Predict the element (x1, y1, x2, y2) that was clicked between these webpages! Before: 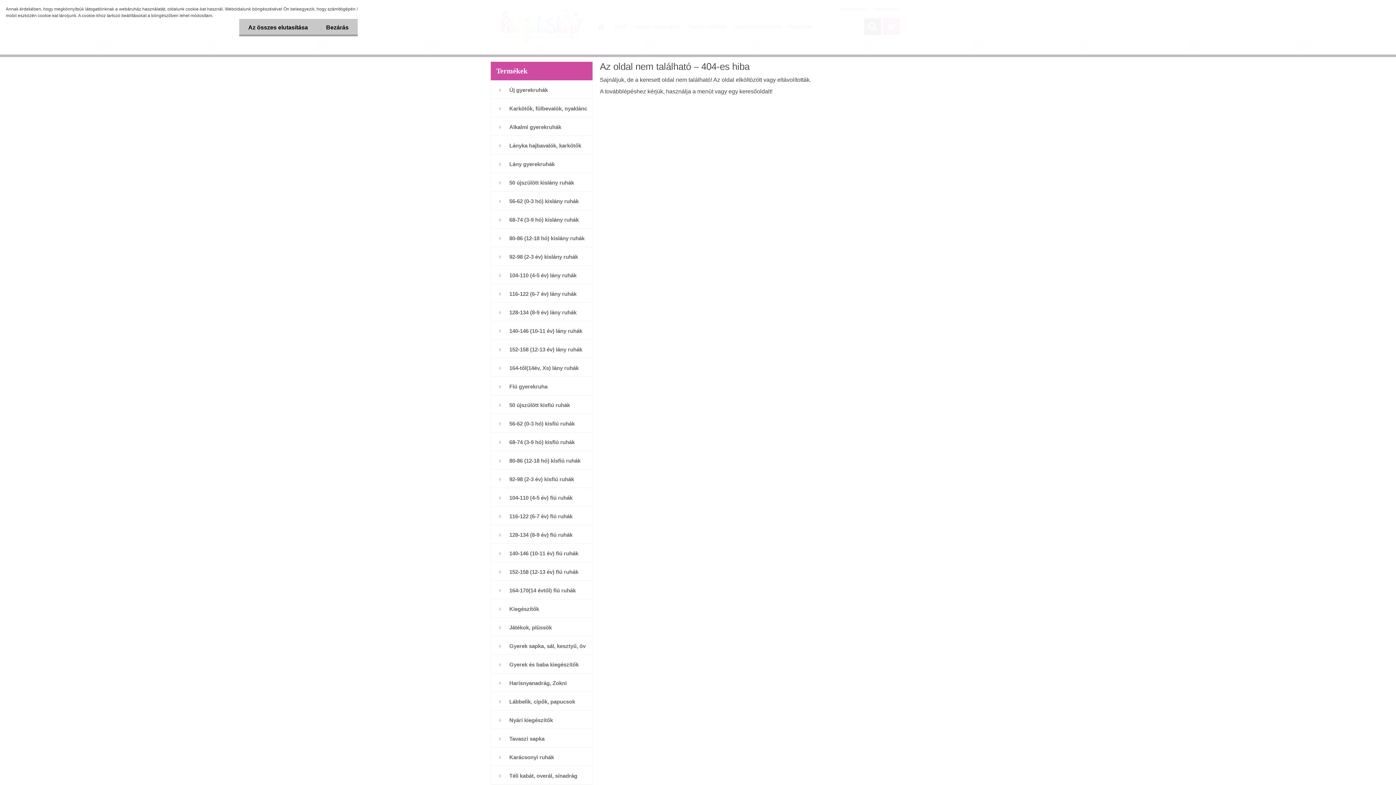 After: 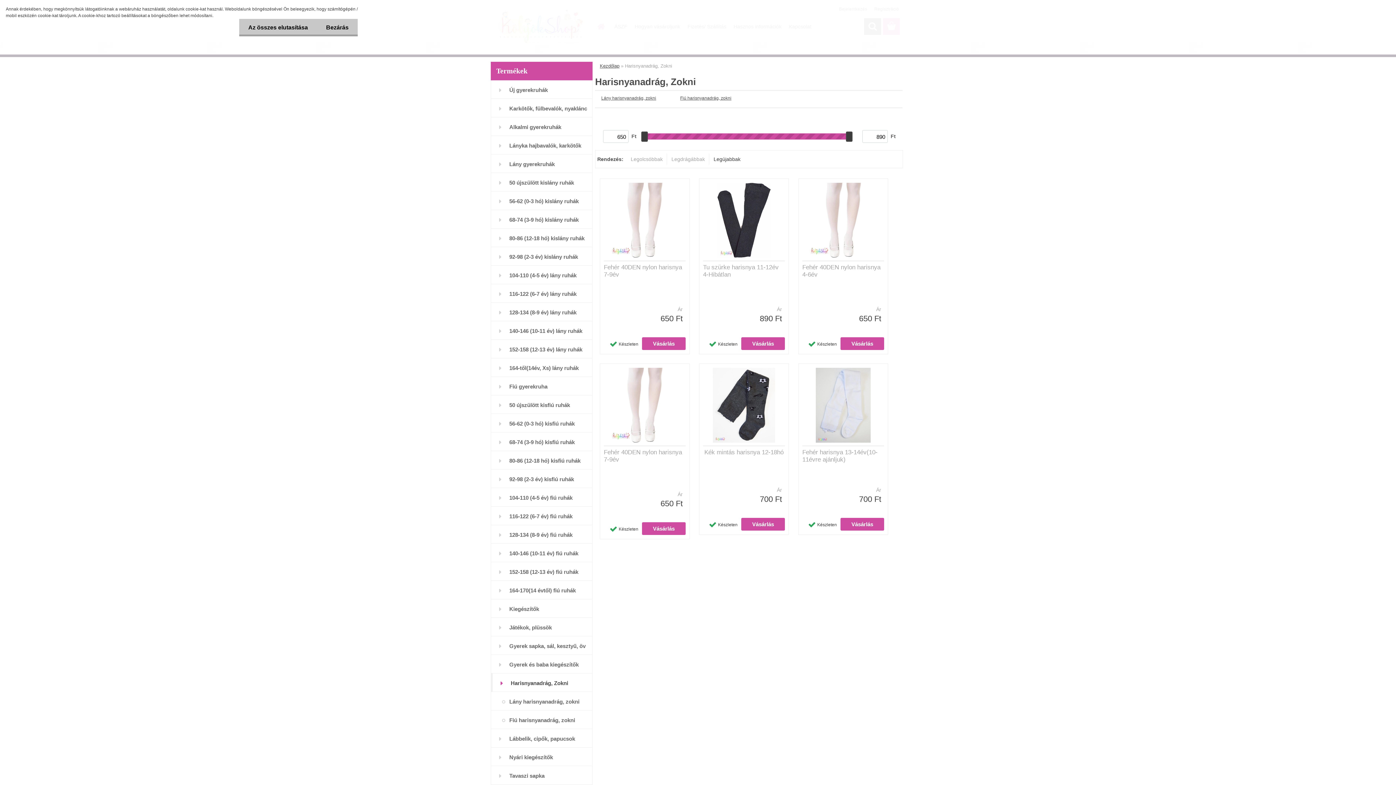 Action: label: Harisnyanadrág, Zokni bbox: (490, 673, 592, 692)